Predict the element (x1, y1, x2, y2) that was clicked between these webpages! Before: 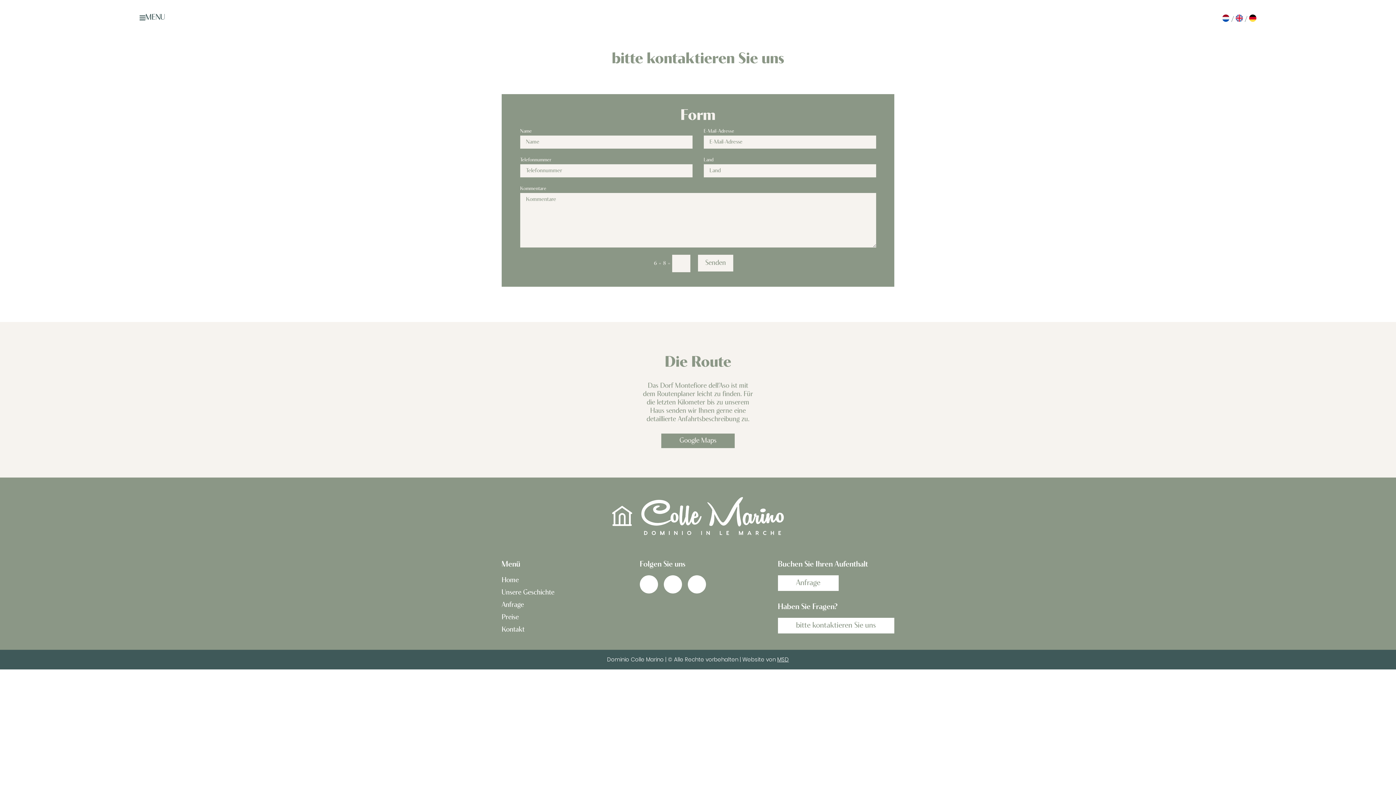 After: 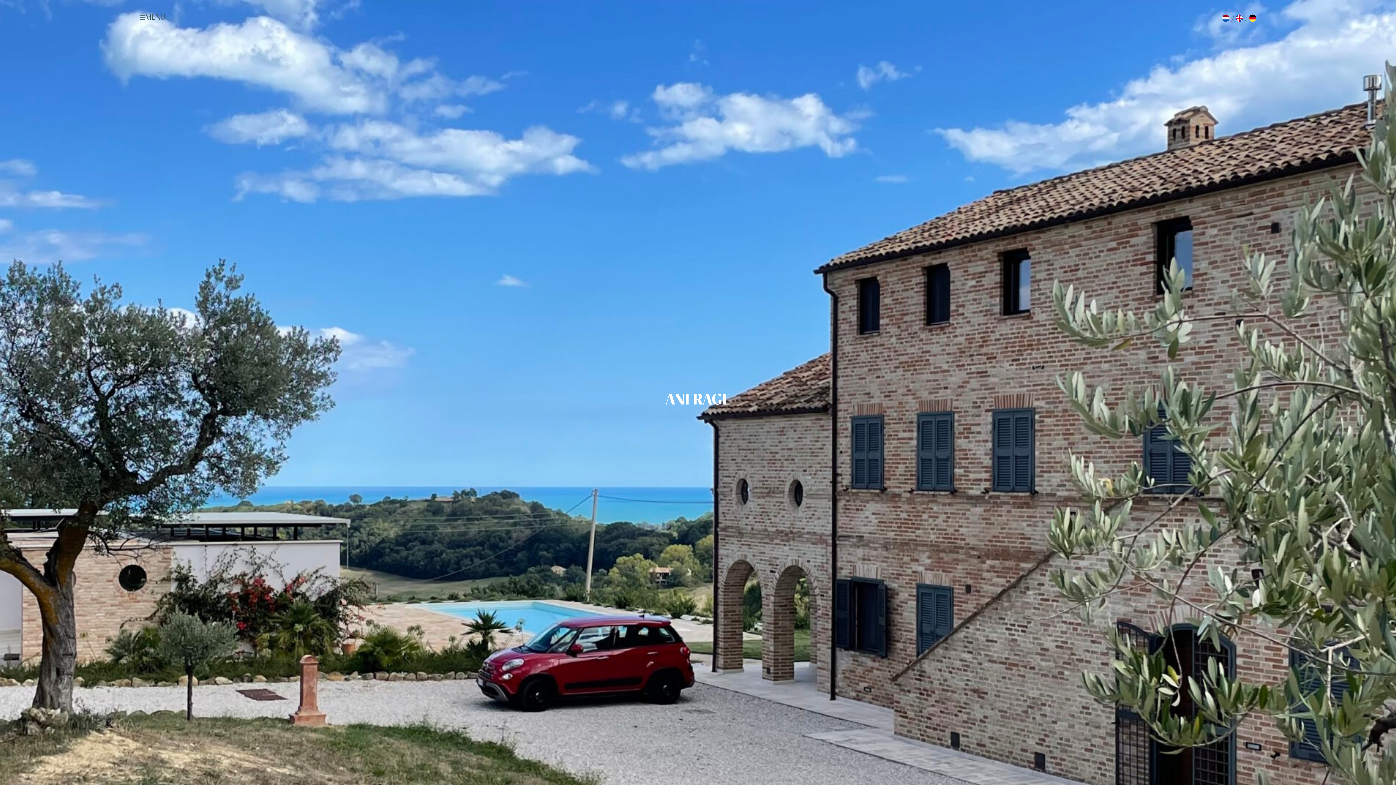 Action: bbox: (778, 575, 838, 591) label: Anfrage